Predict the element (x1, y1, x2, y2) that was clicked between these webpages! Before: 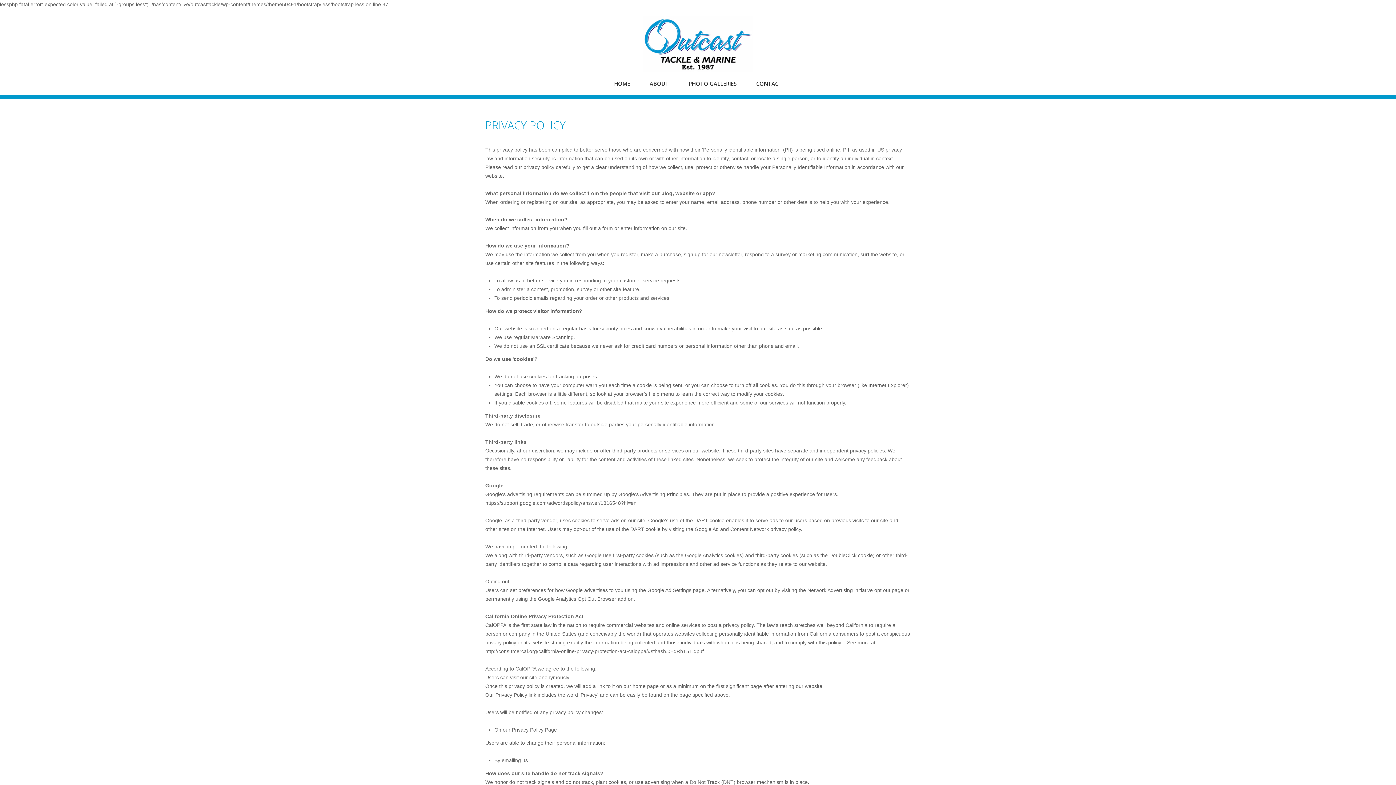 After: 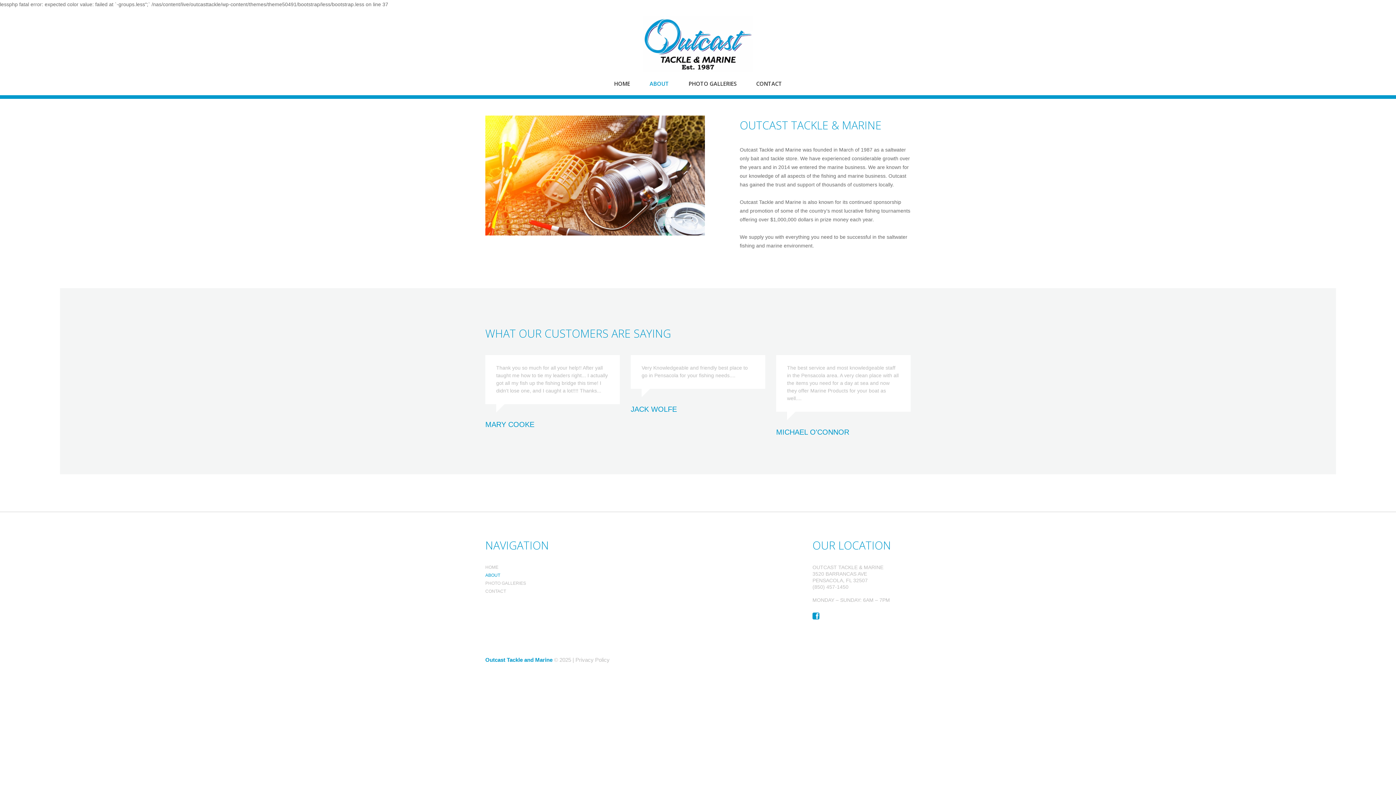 Action: bbox: (640, 72, 678, 95) label: ABOUT